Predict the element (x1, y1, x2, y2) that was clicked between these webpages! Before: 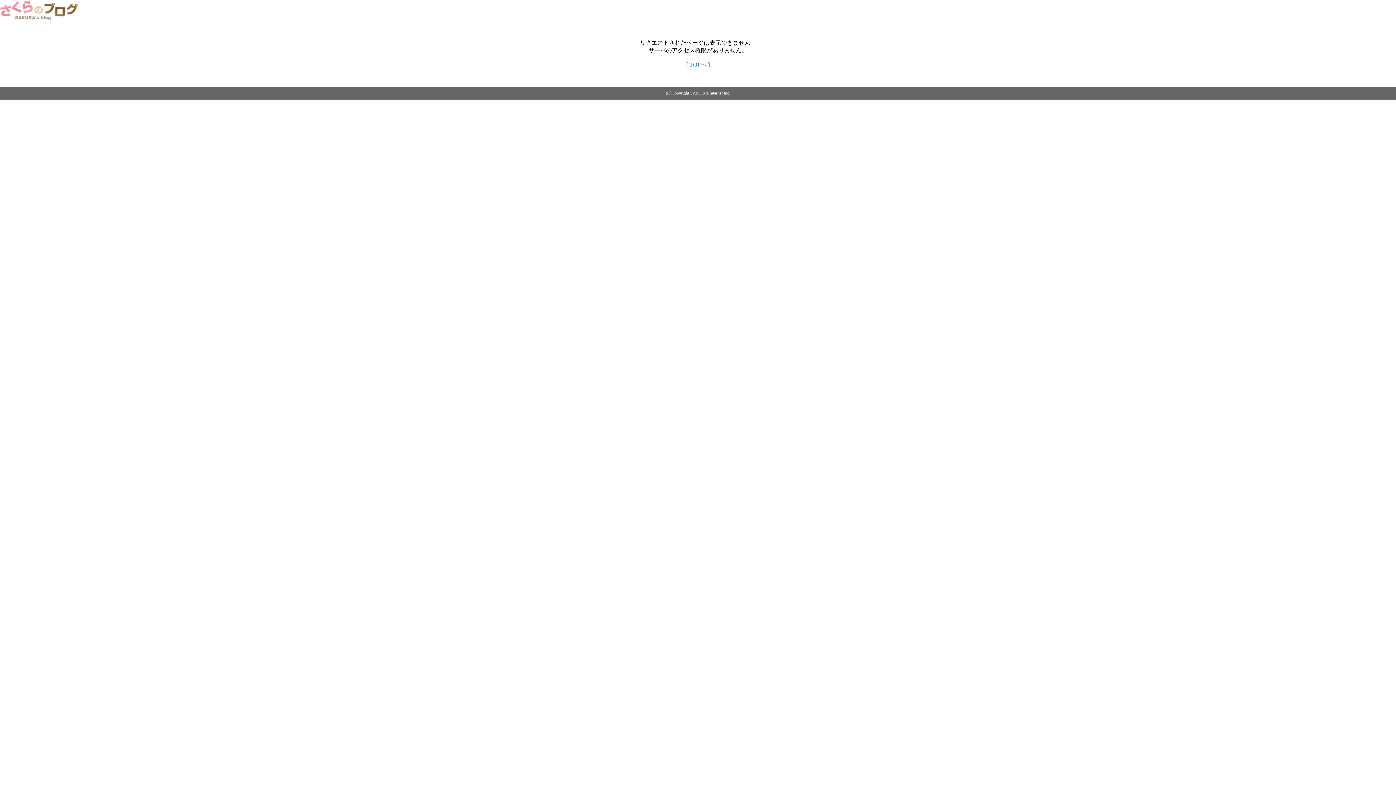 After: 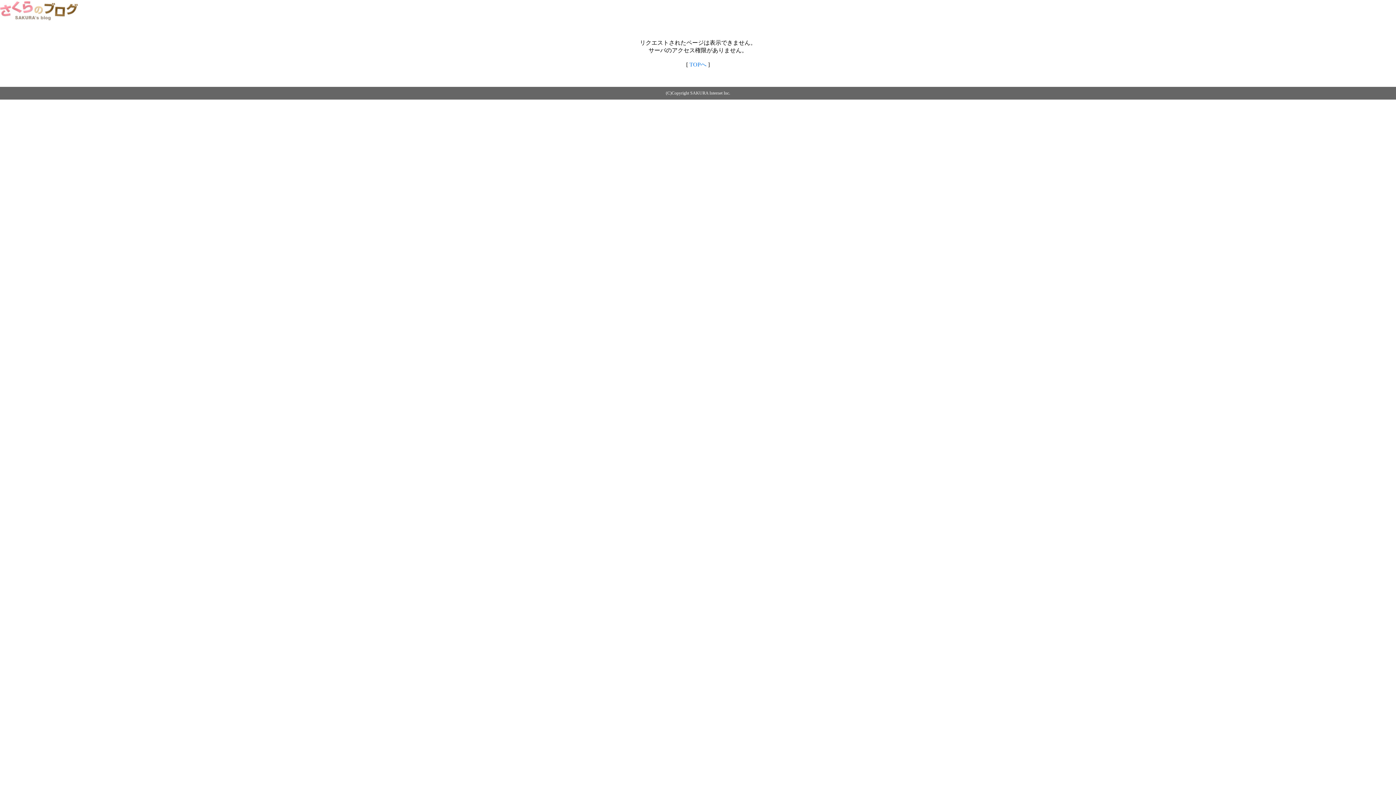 Action: label: TOPへ bbox: (689, 61, 706, 67)